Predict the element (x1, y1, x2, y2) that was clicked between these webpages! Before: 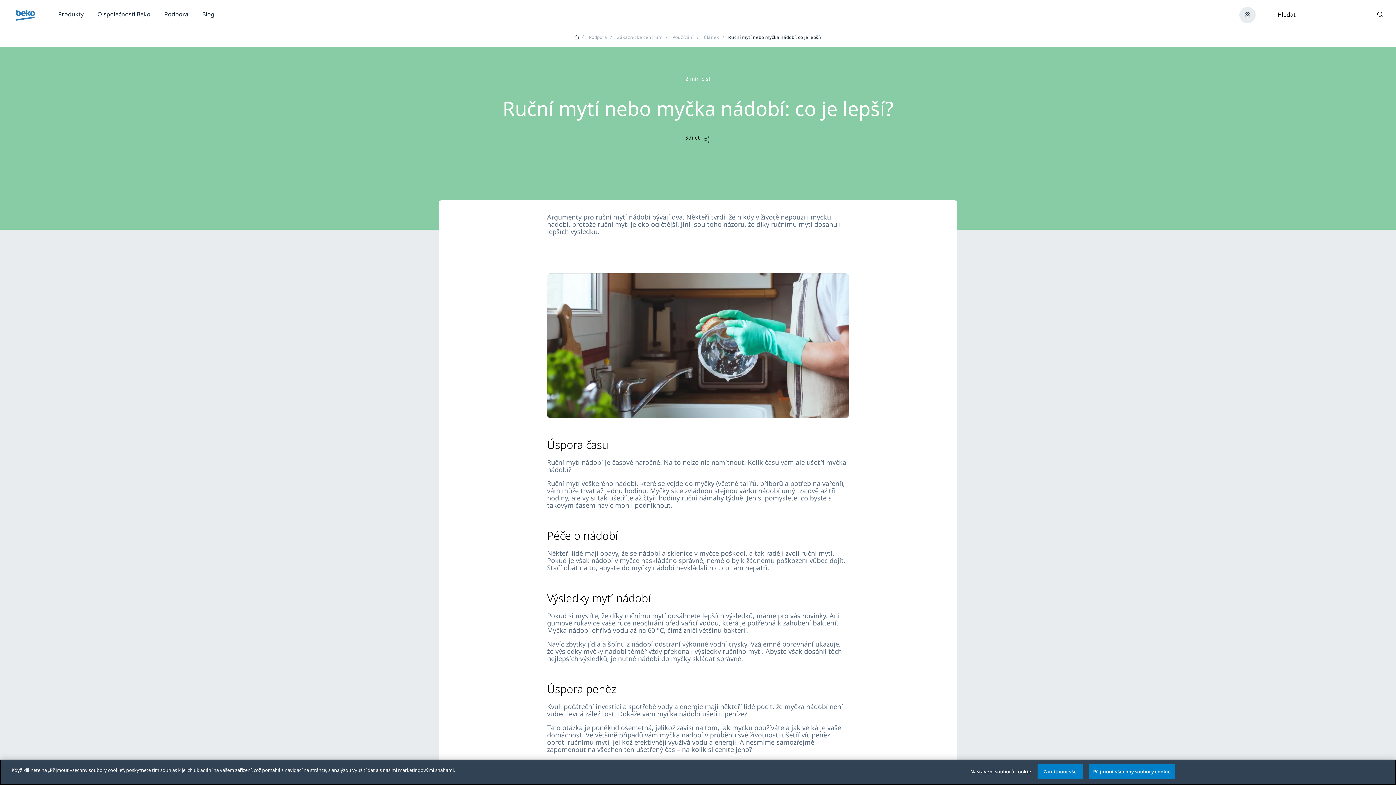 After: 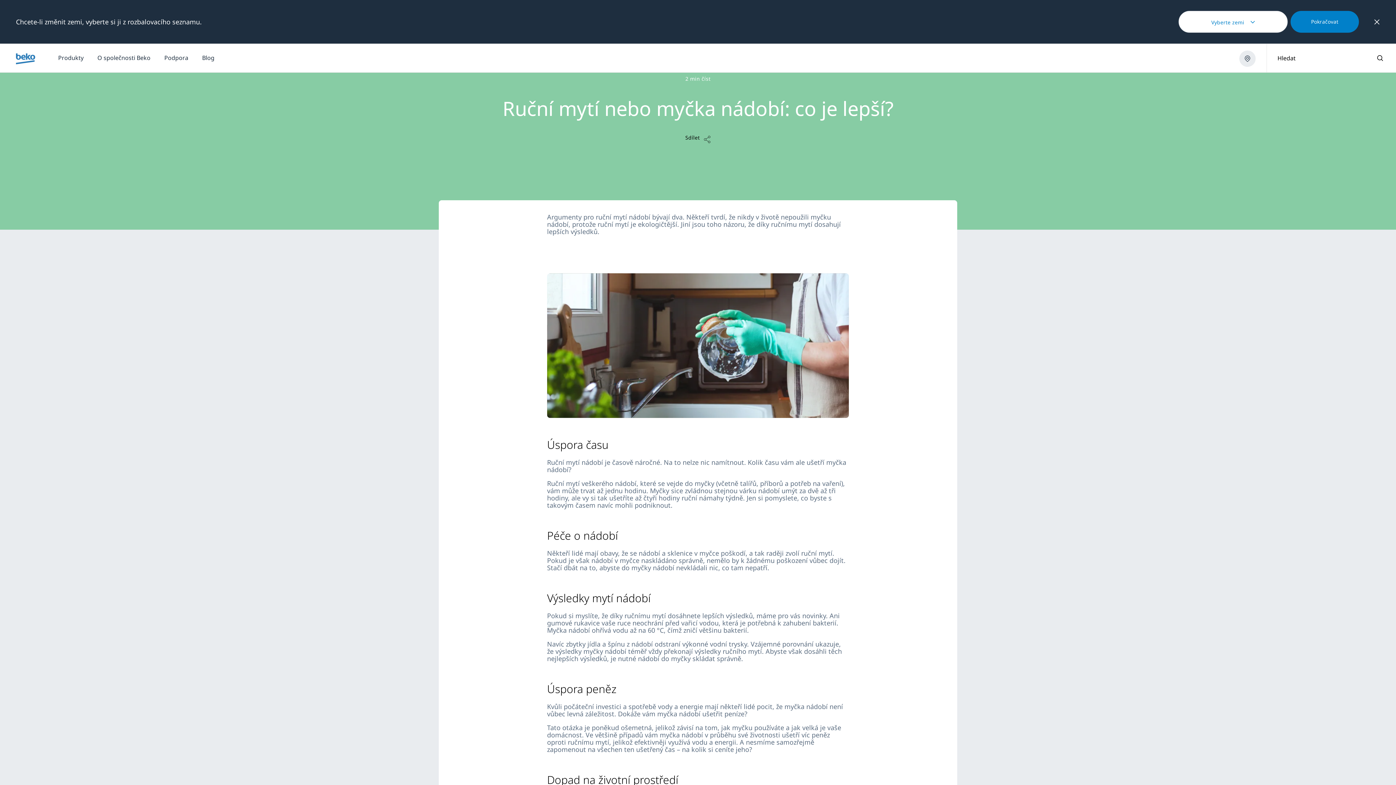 Action: bbox: (1037, 764, 1083, 779) label: Zamítnout vše